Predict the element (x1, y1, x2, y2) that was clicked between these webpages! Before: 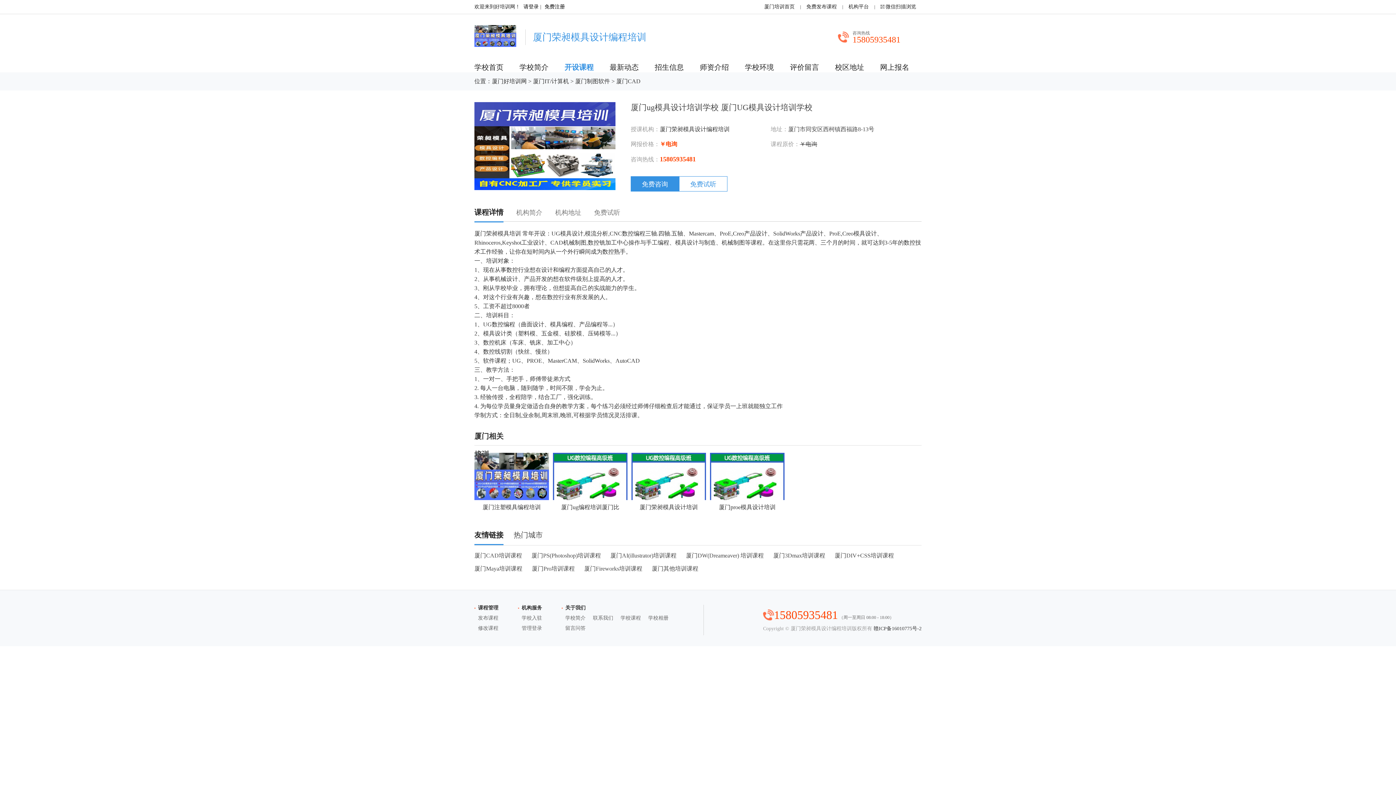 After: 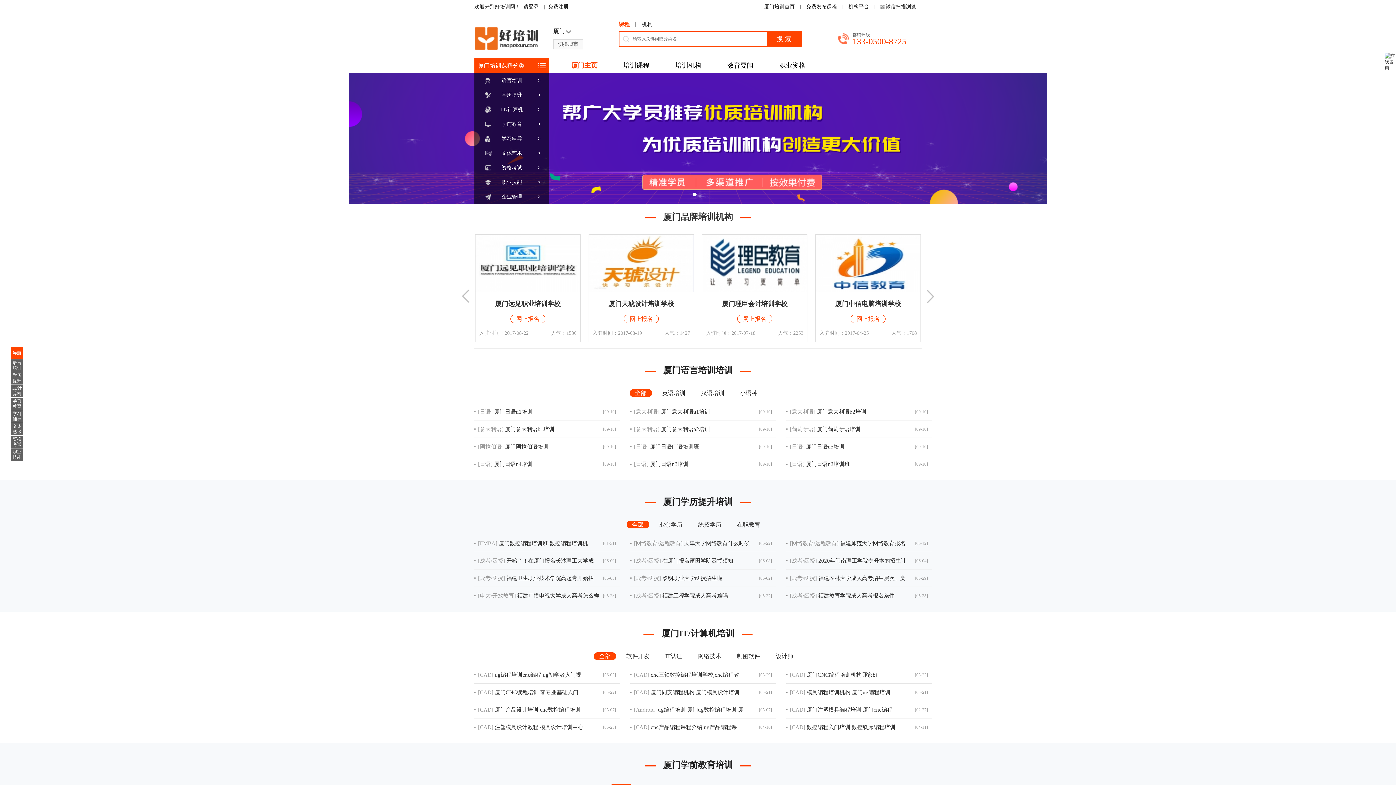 Action: bbox: (492, 78, 526, 84) label: 厦门好培训网